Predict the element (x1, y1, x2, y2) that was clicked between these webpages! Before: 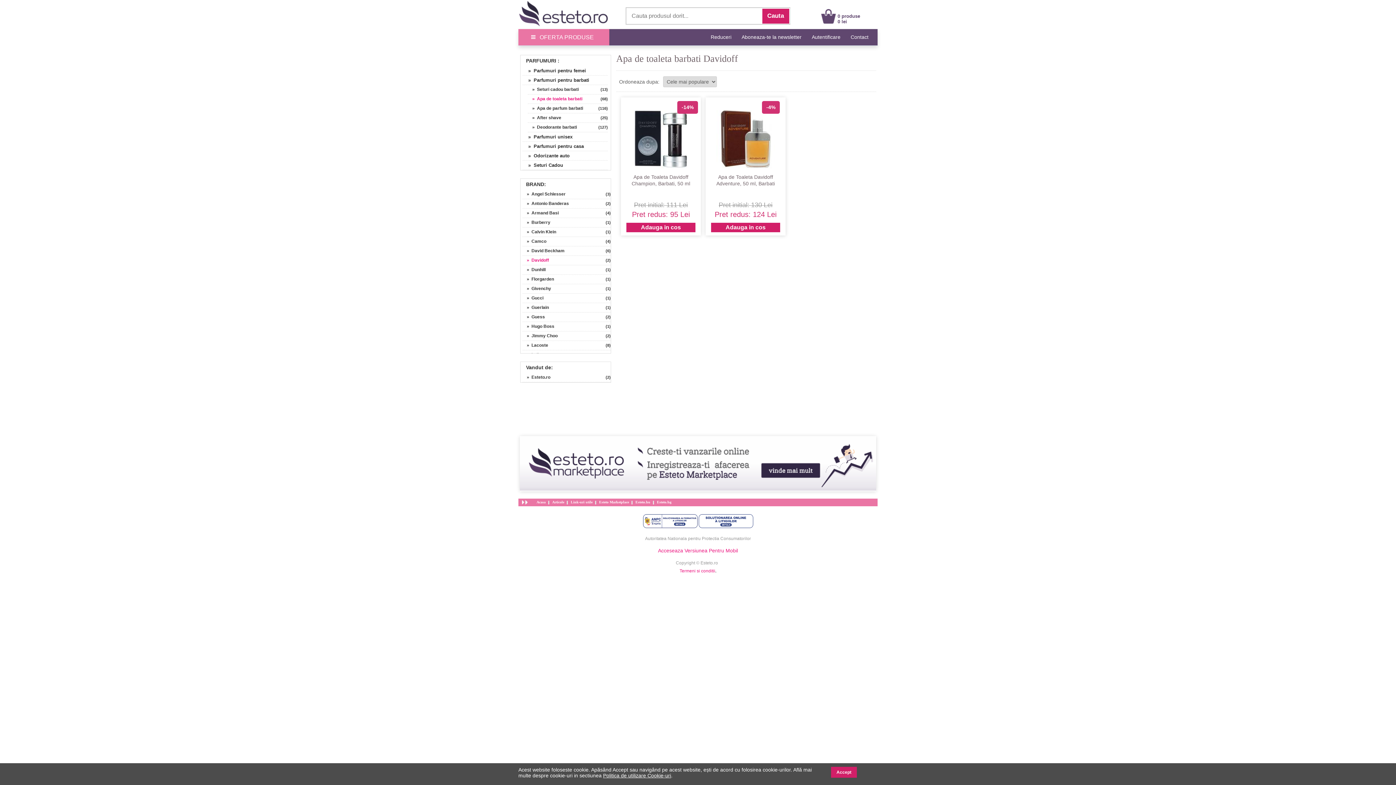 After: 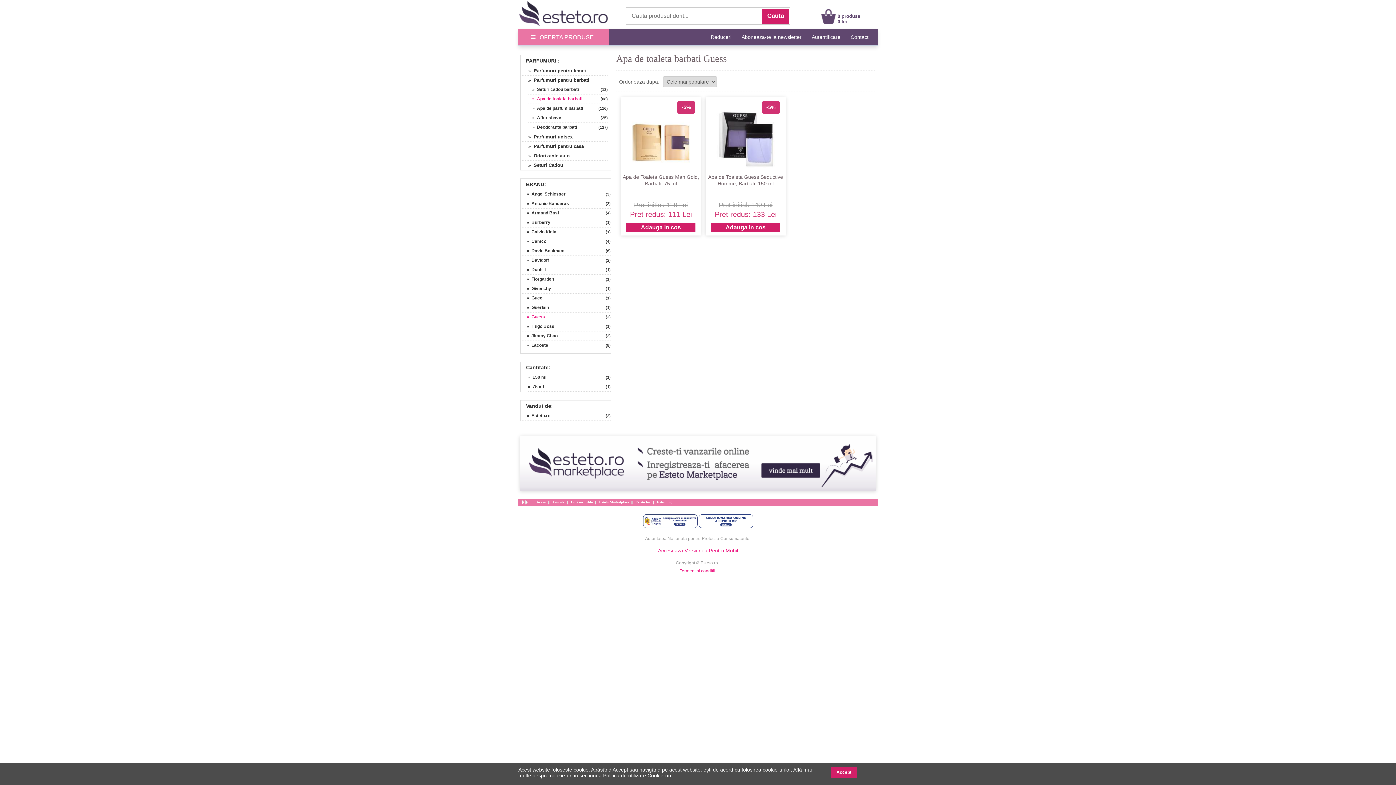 Action: bbox: (522, 312, 610, 321) label:     »  Guess